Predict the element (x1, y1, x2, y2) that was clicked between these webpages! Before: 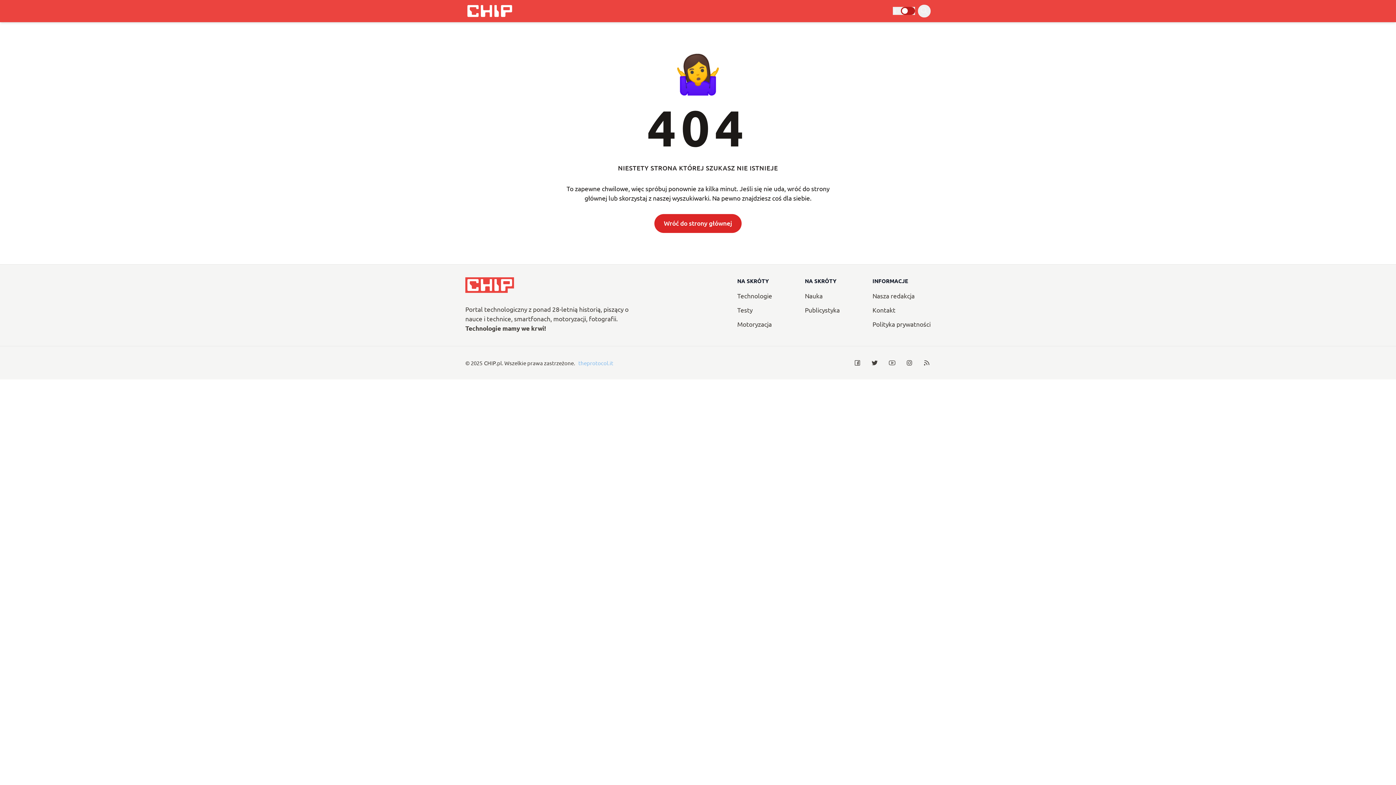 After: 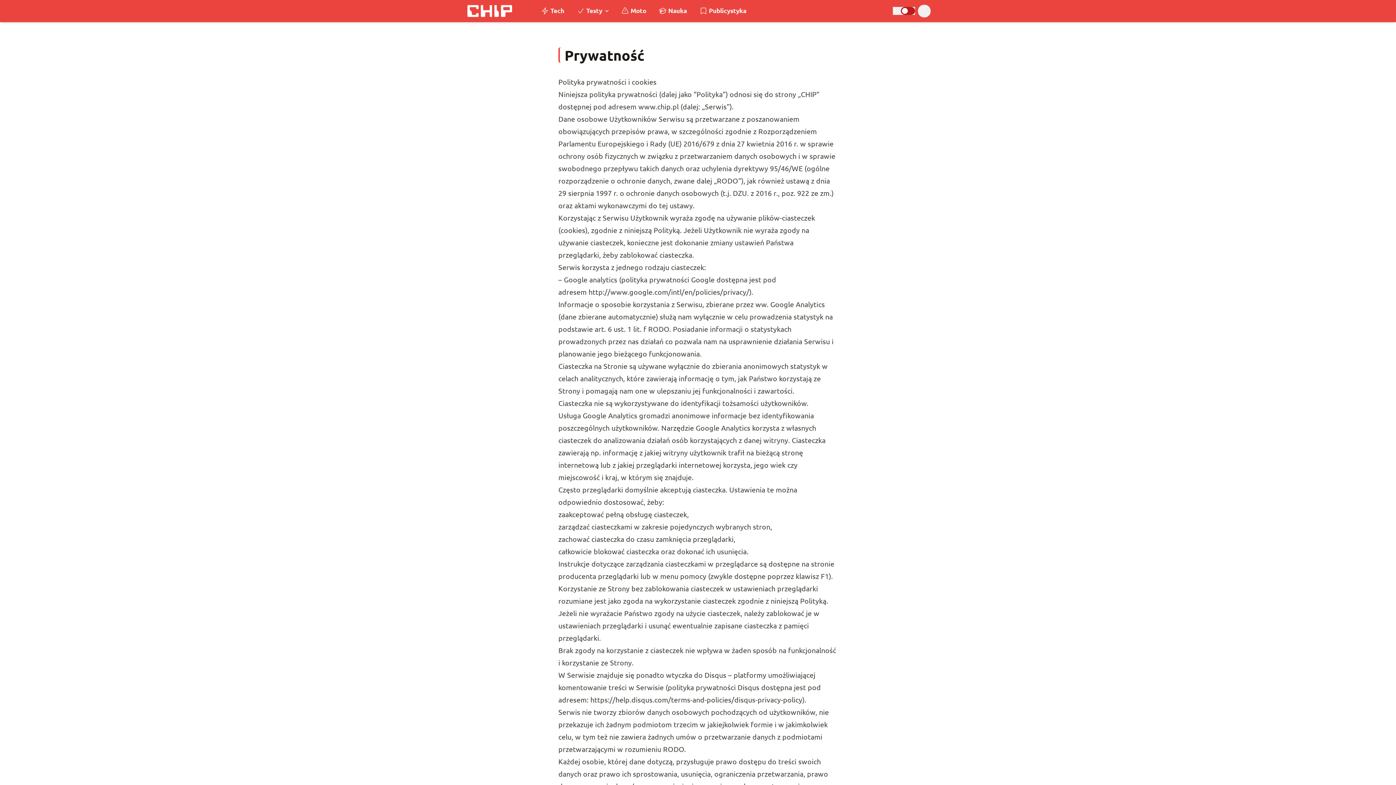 Action: bbox: (872, 320, 930, 328) label: Polityka prywatności